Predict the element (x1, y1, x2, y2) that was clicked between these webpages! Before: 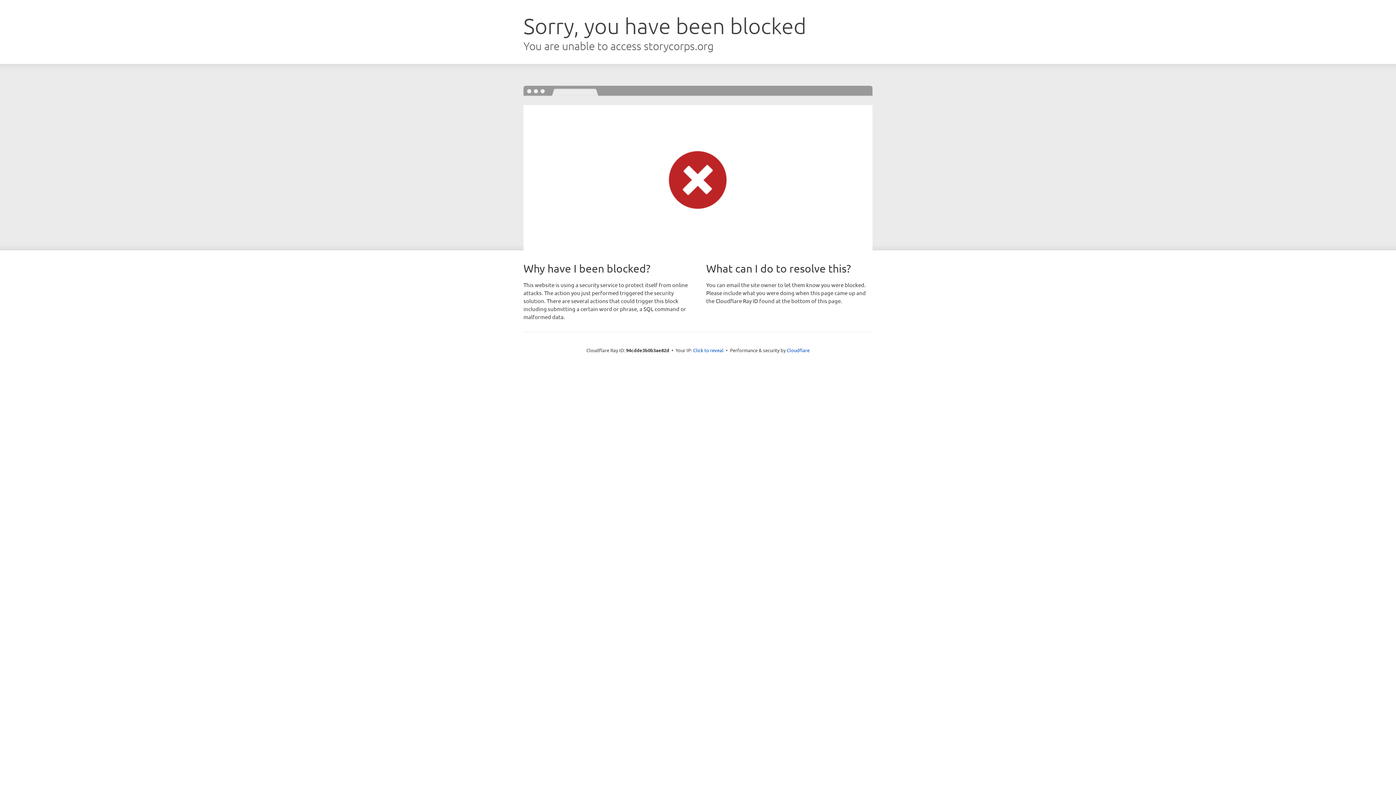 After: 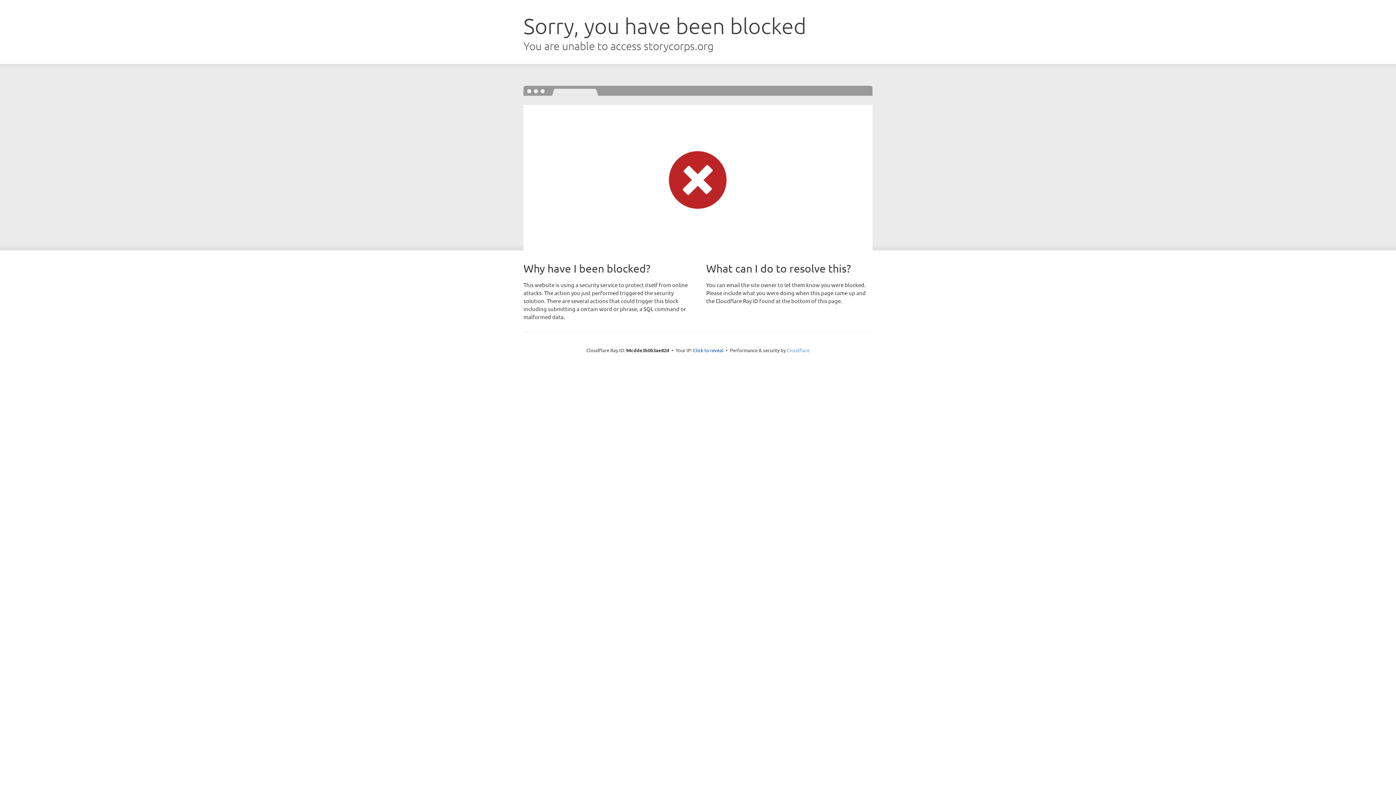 Action: bbox: (786, 347, 809, 353) label: Cloudflare